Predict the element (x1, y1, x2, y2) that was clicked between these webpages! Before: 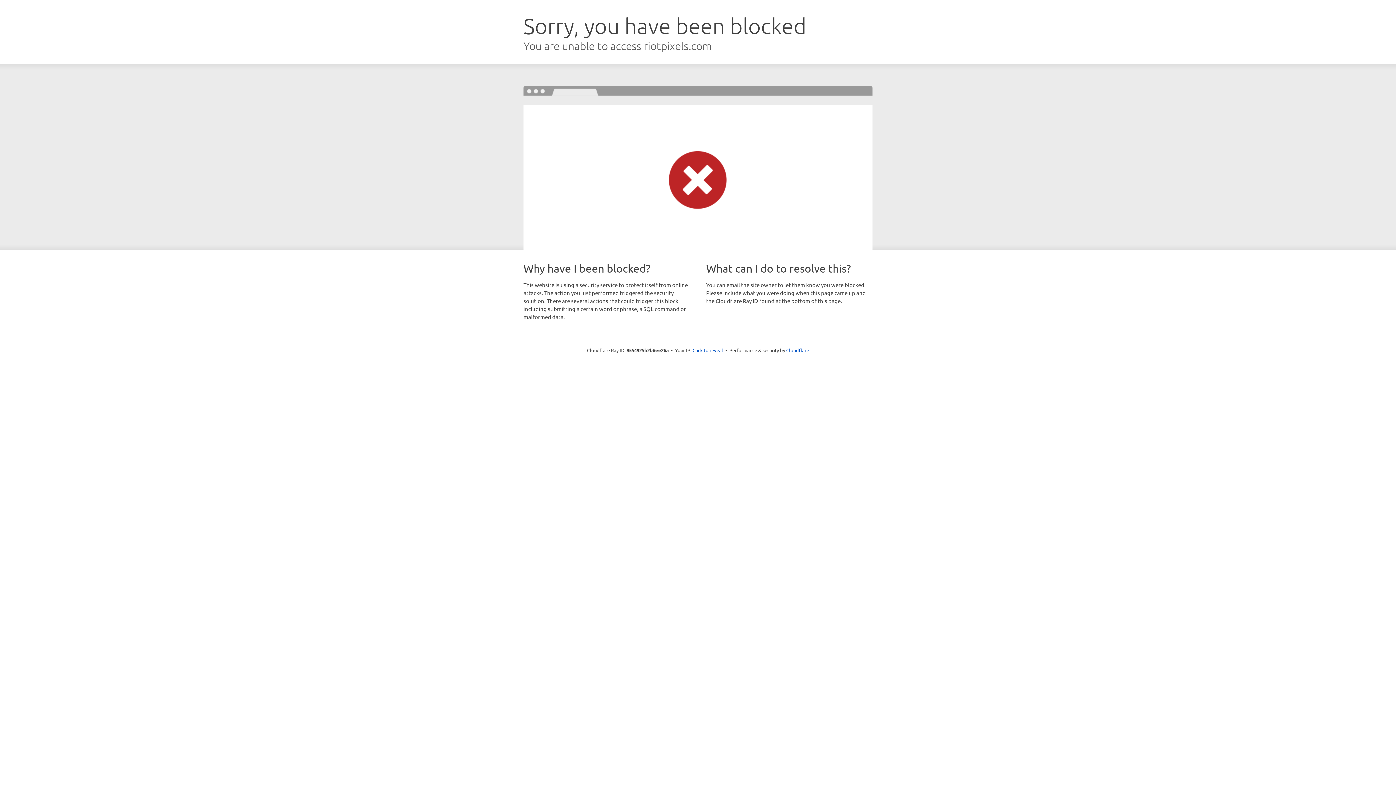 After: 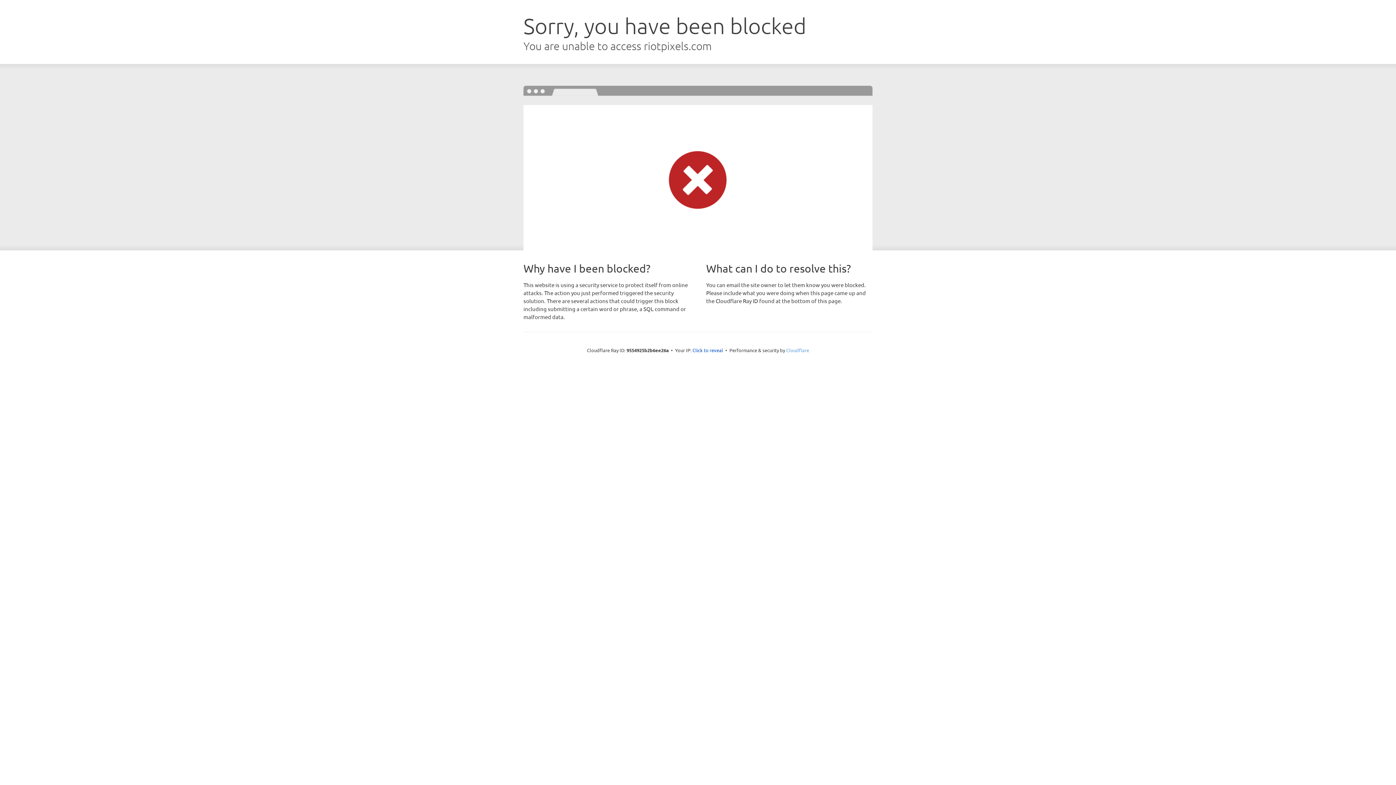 Action: bbox: (786, 347, 809, 353) label: Cloudflare